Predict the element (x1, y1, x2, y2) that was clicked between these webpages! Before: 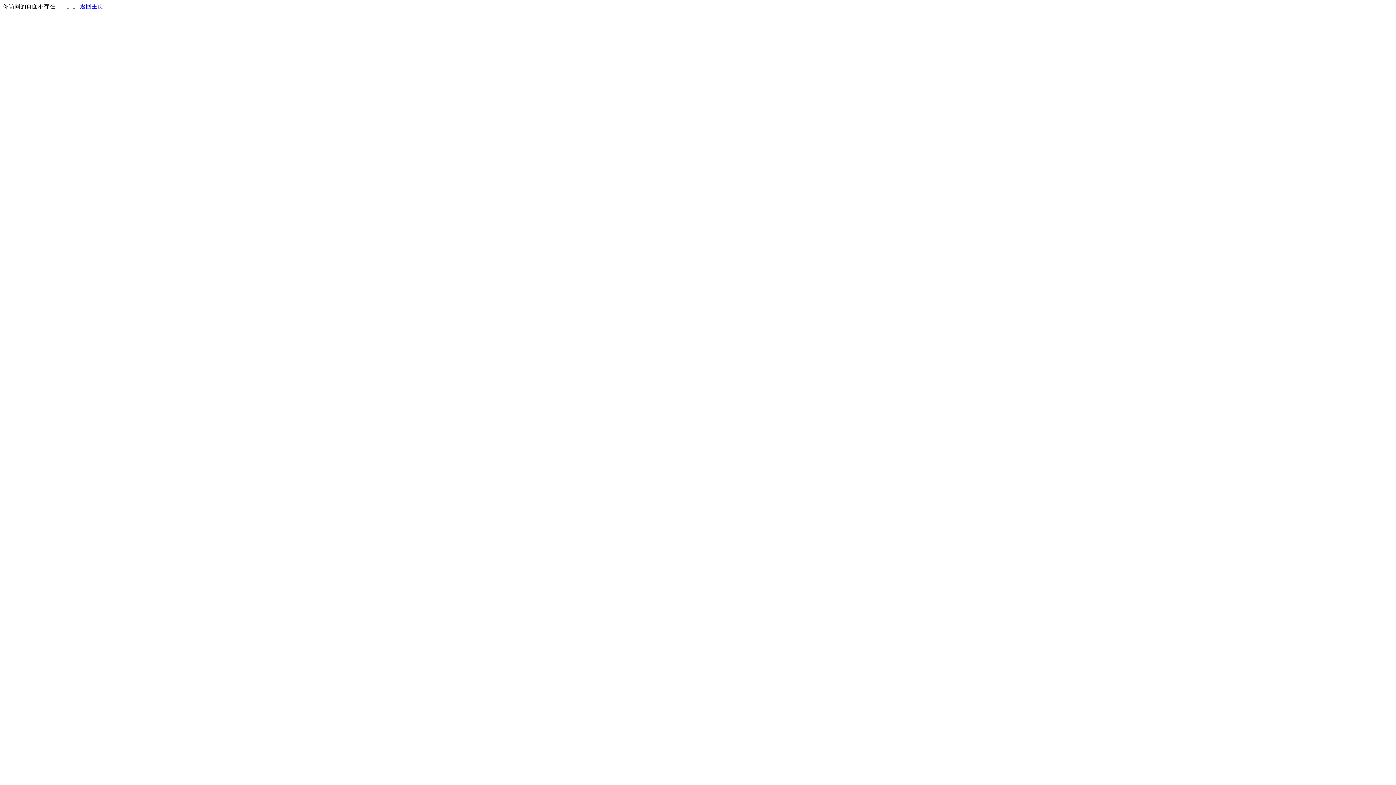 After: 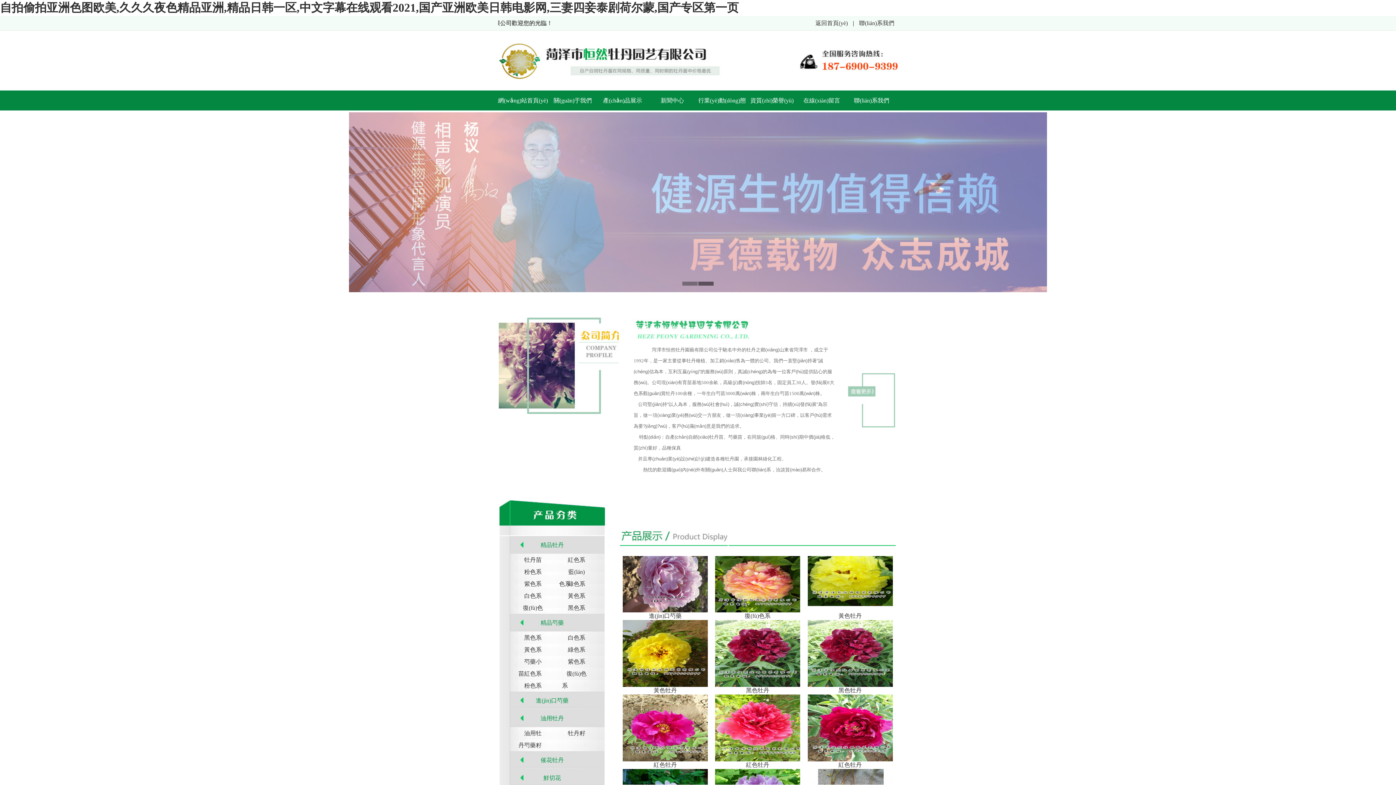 Action: label: 返回主页 bbox: (80, 3, 103, 9)